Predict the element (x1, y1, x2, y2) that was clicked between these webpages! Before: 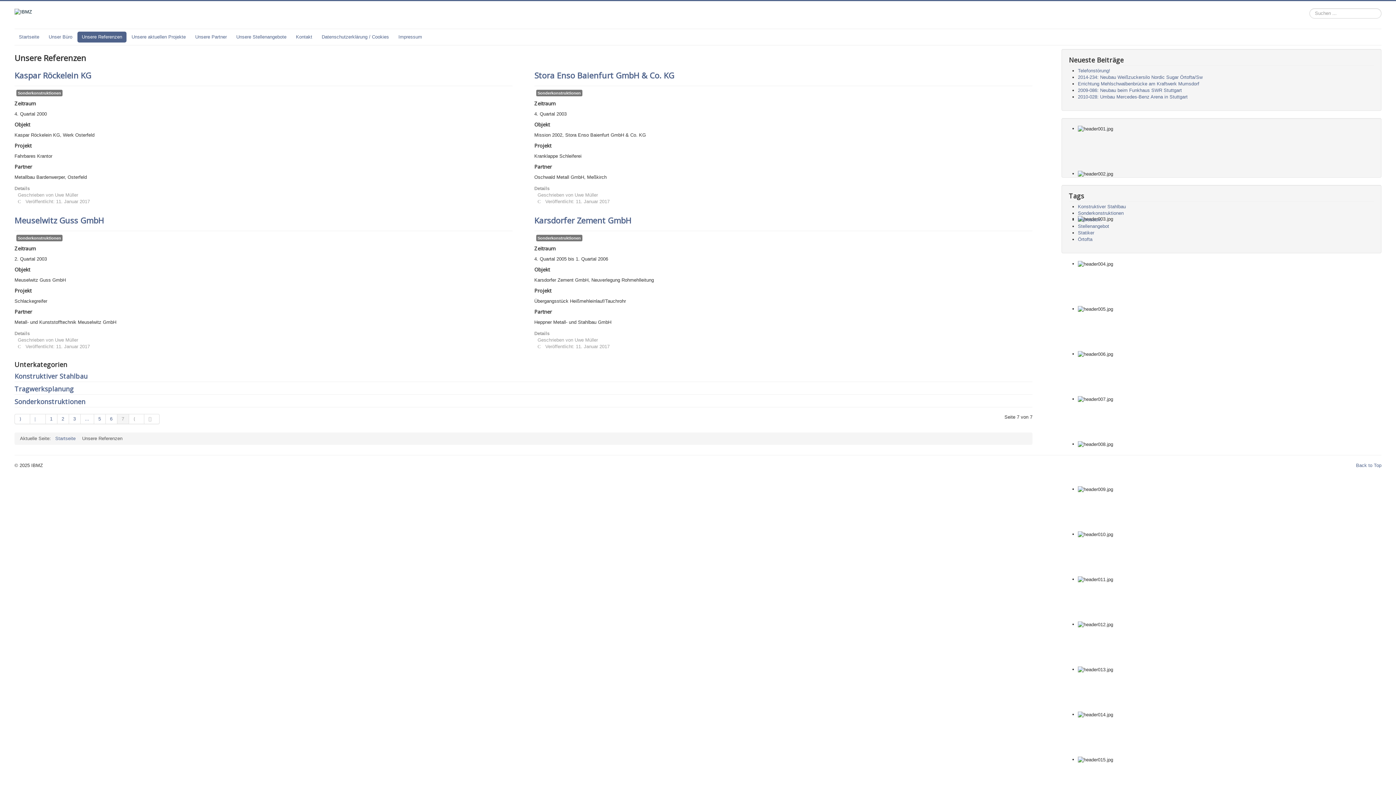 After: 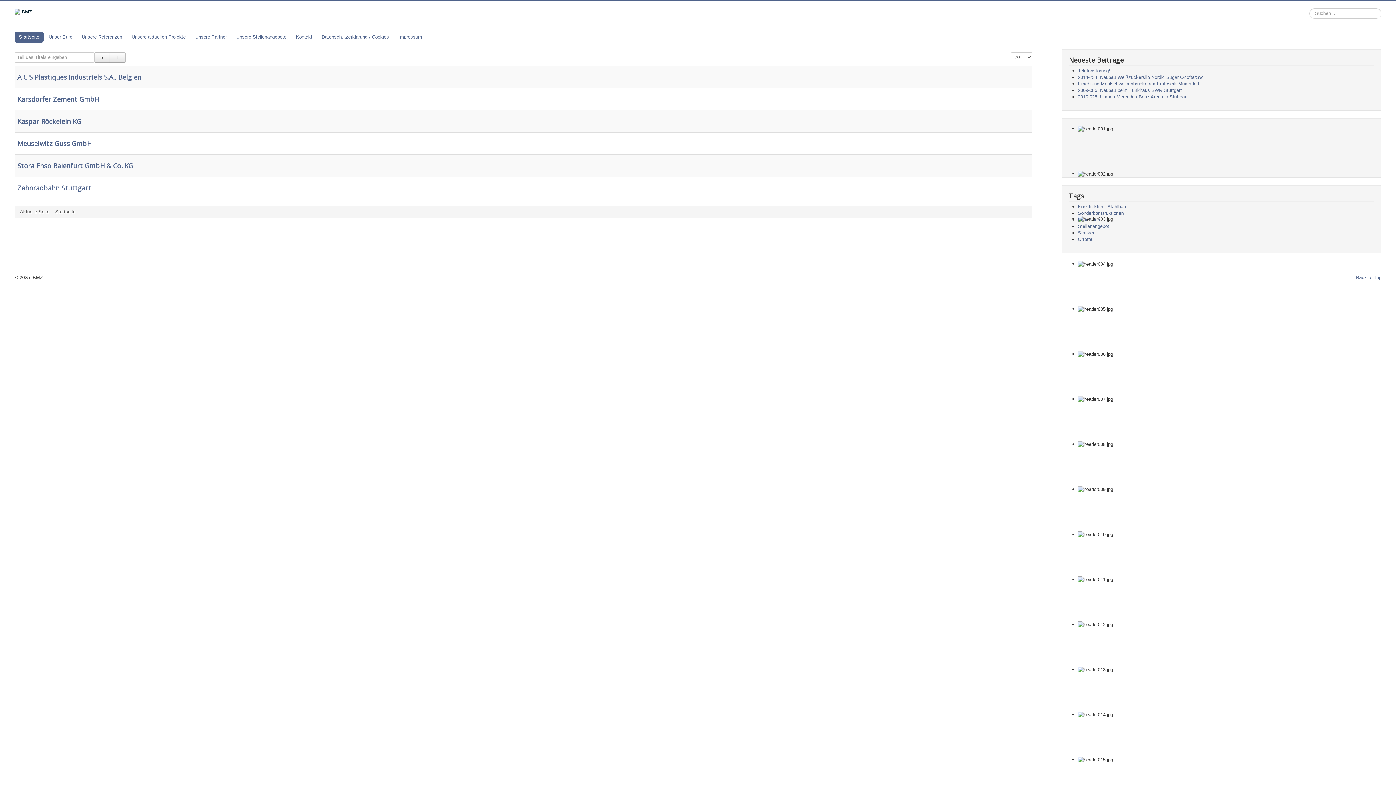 Action: label: Sonderkonstruktionen bbox: (16, 234, 62, 241)